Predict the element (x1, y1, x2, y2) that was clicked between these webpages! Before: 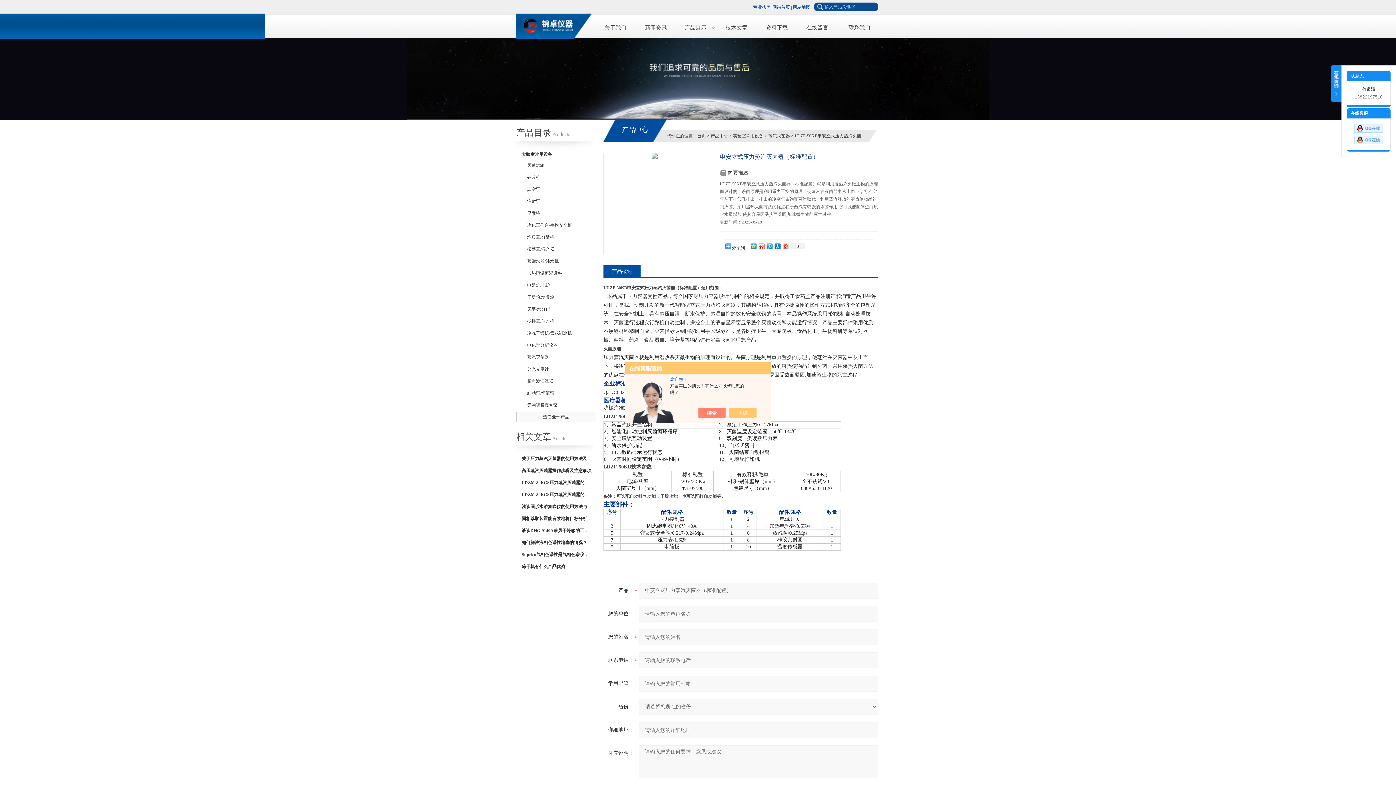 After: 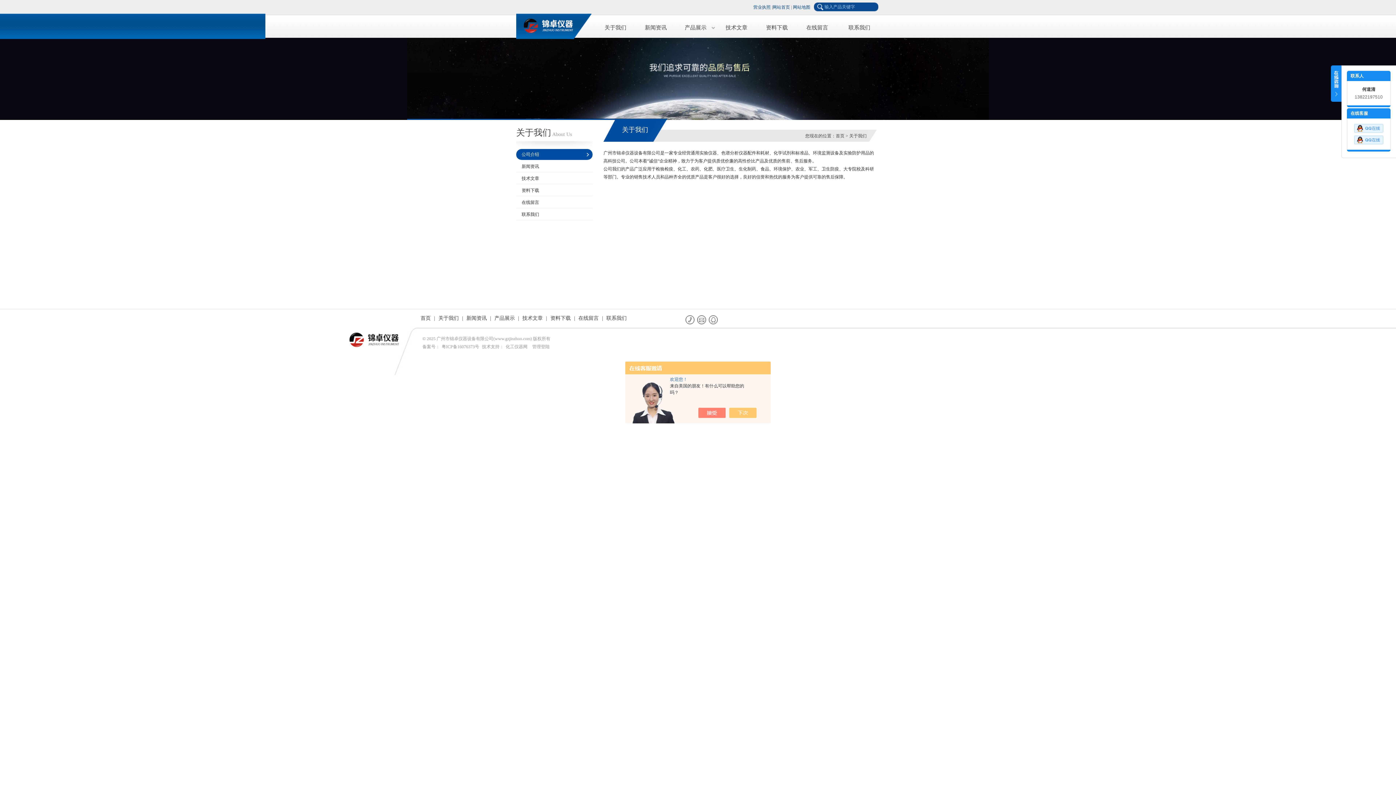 Action: bbox: (595, 20, 635, 34) label: 关于我们